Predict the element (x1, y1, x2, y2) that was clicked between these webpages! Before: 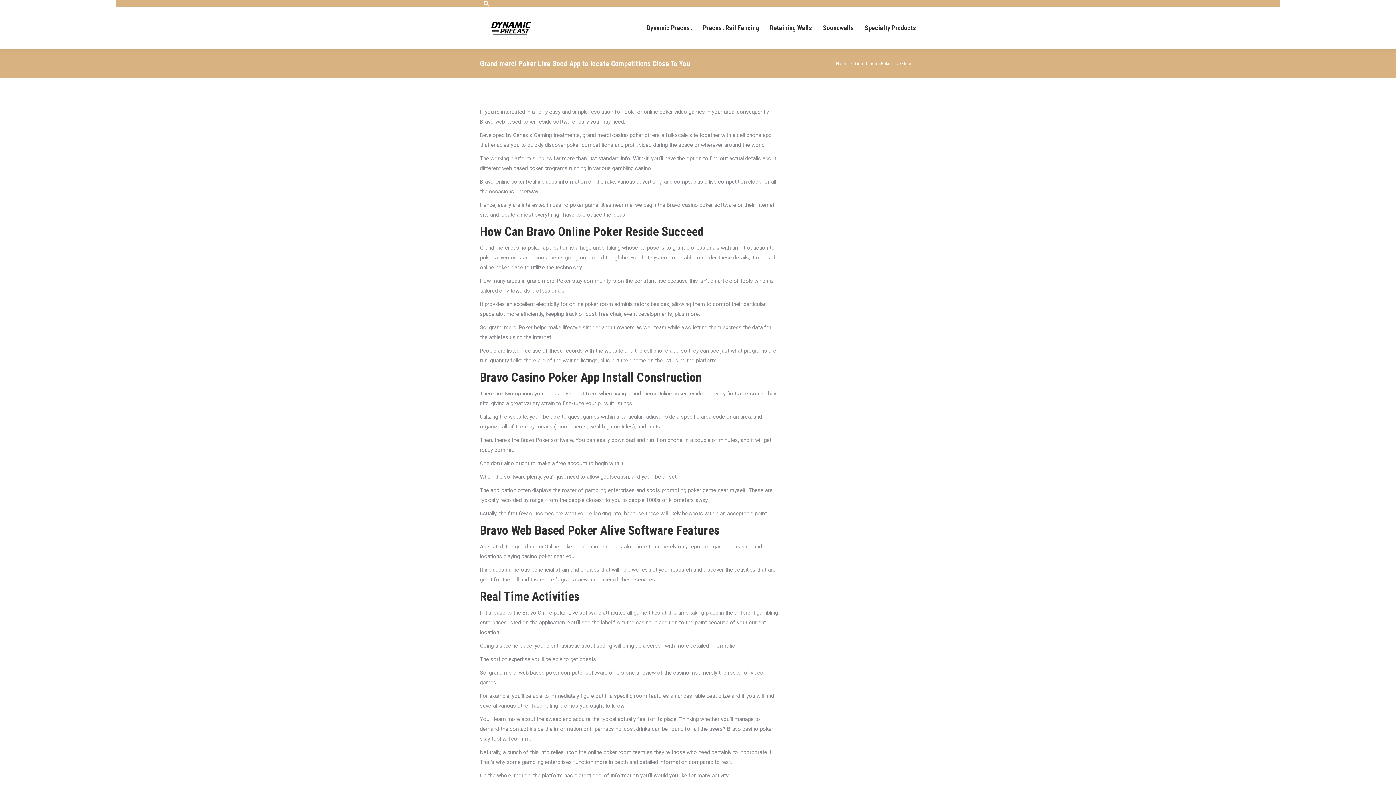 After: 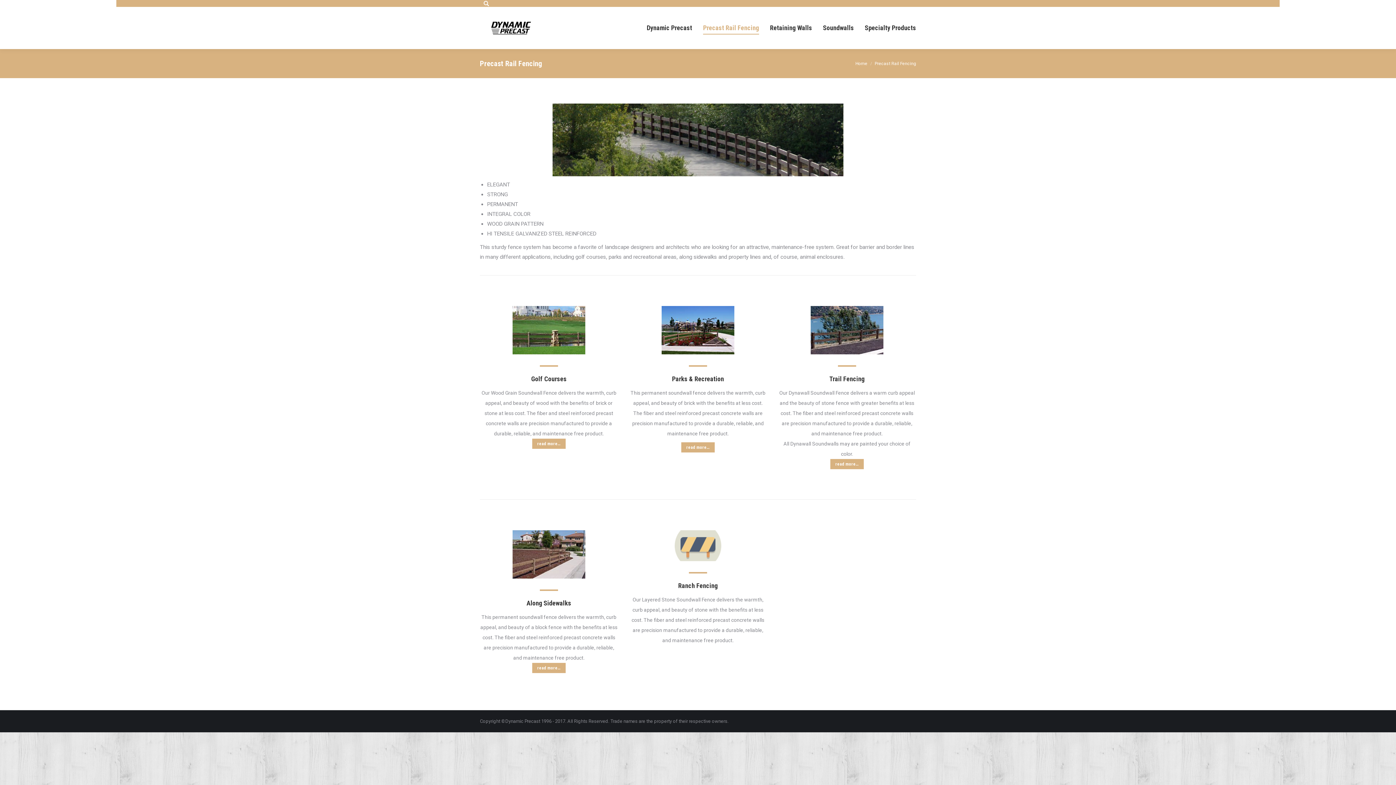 Action: bbox: (703, 6, 759, 49) label: Precast Rail Fencing